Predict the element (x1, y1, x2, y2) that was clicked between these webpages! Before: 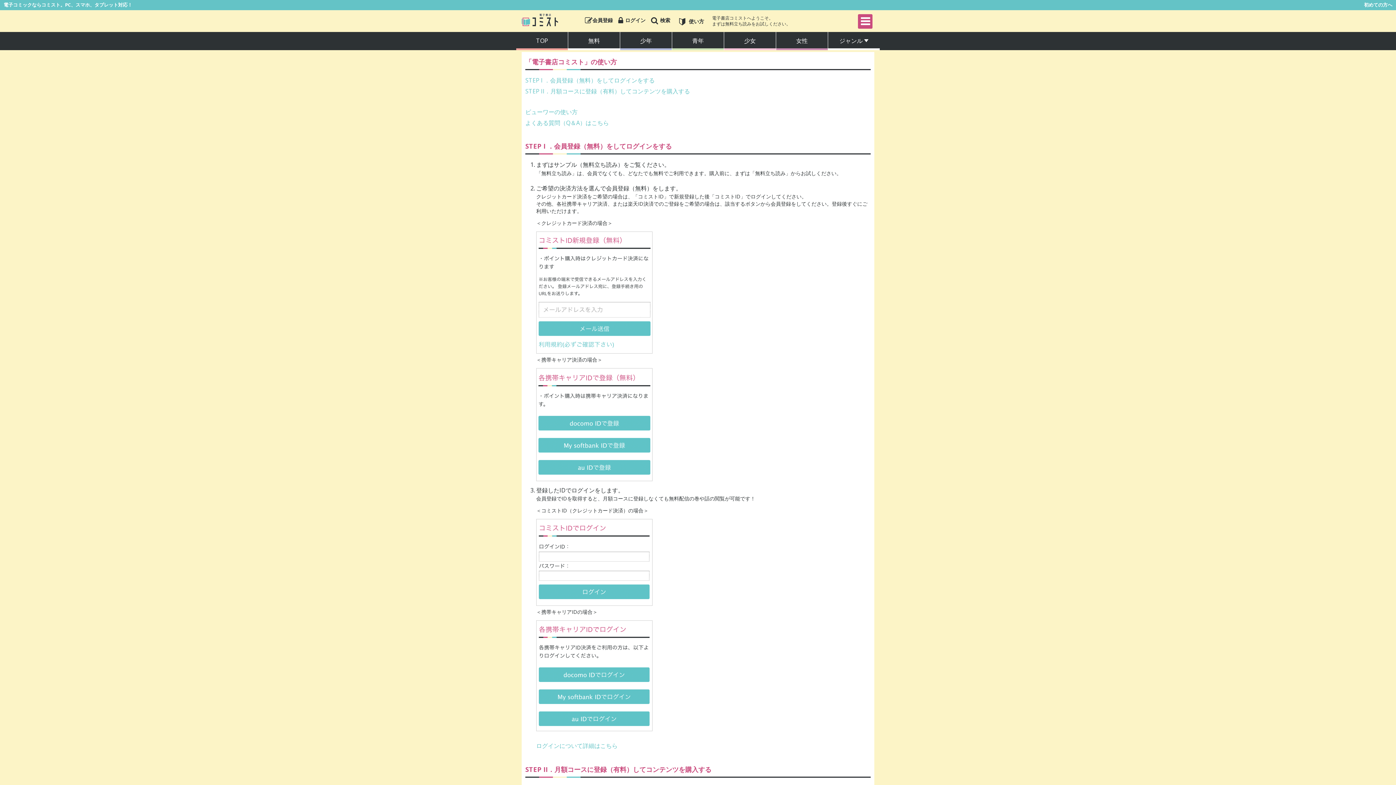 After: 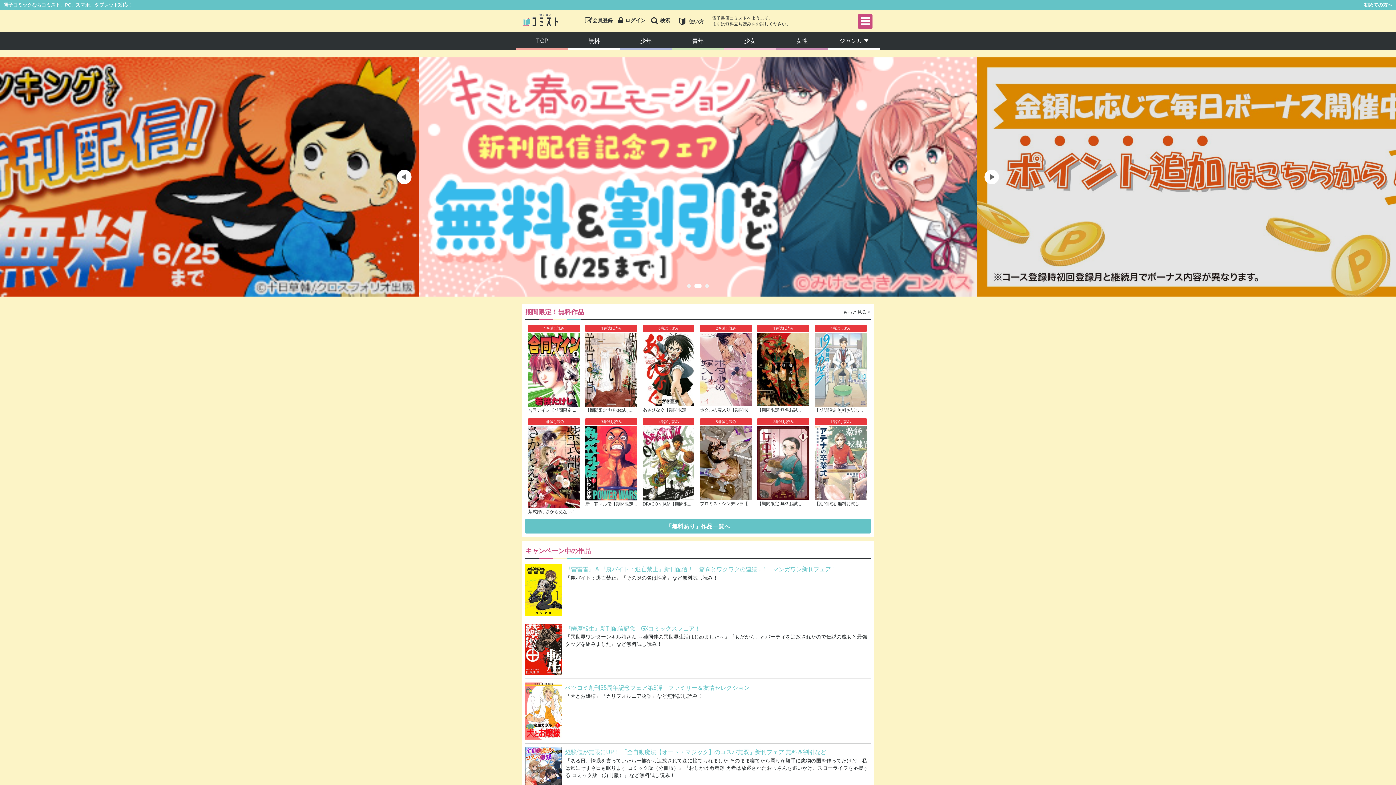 Action: bbox: (521, 13, 558, 26)